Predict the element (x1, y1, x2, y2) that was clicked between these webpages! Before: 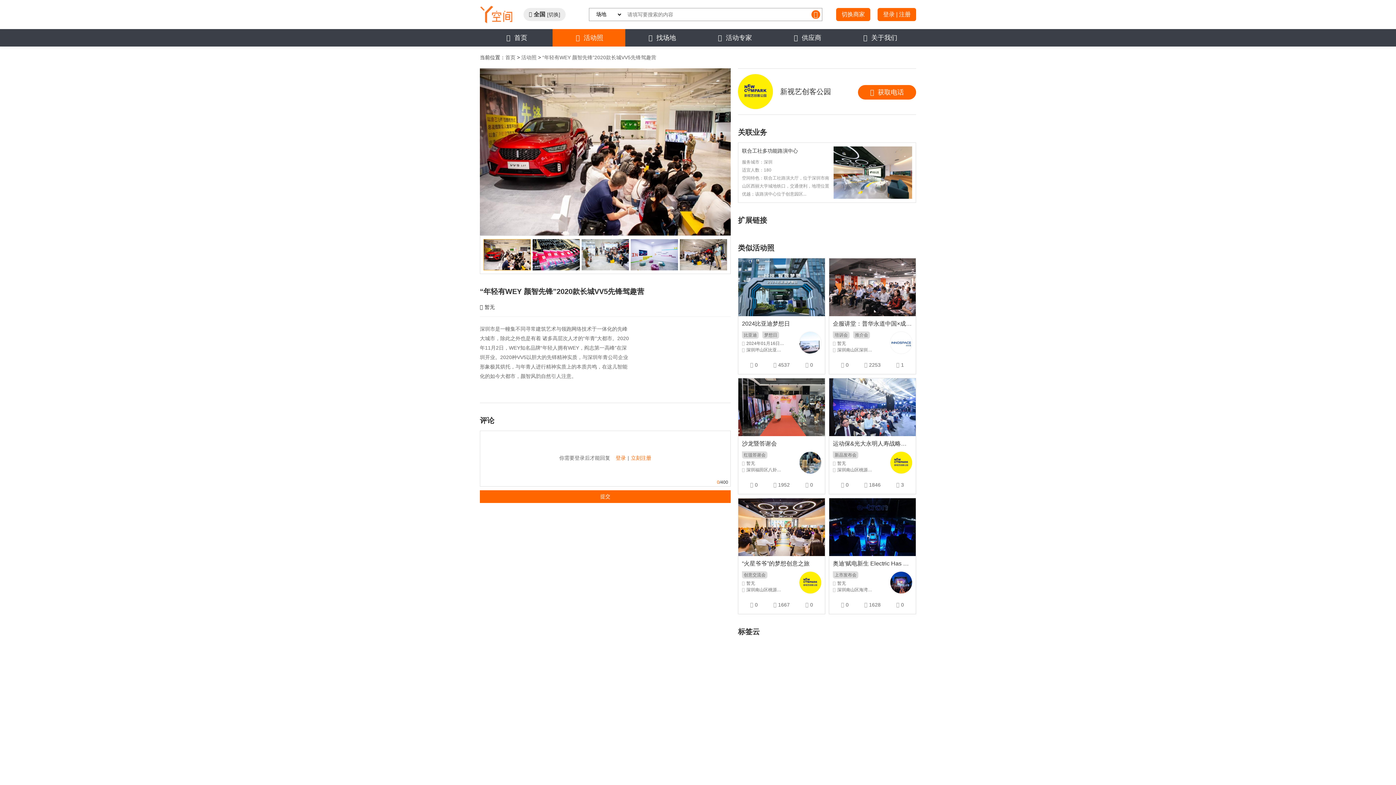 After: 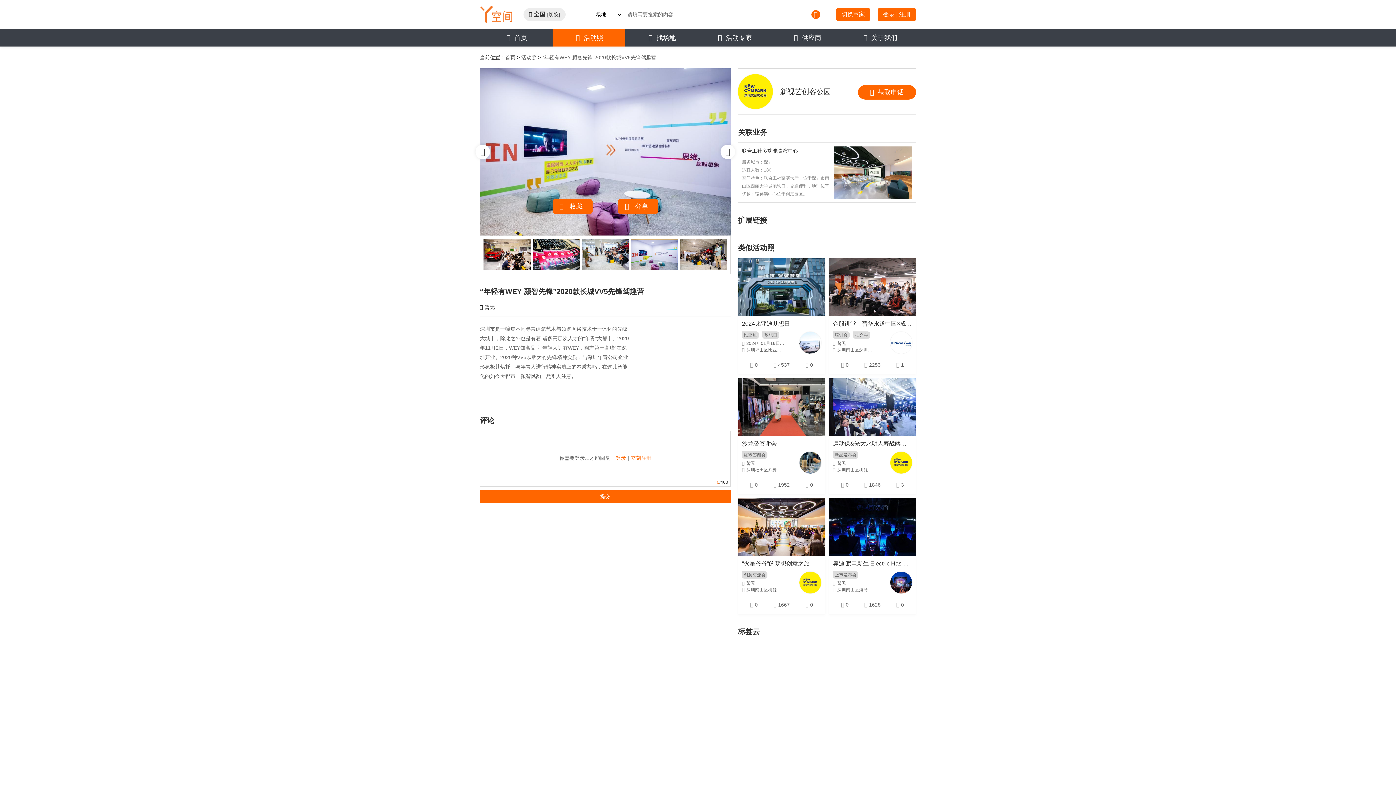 Action: bbox: (630, 239, 678, 270)